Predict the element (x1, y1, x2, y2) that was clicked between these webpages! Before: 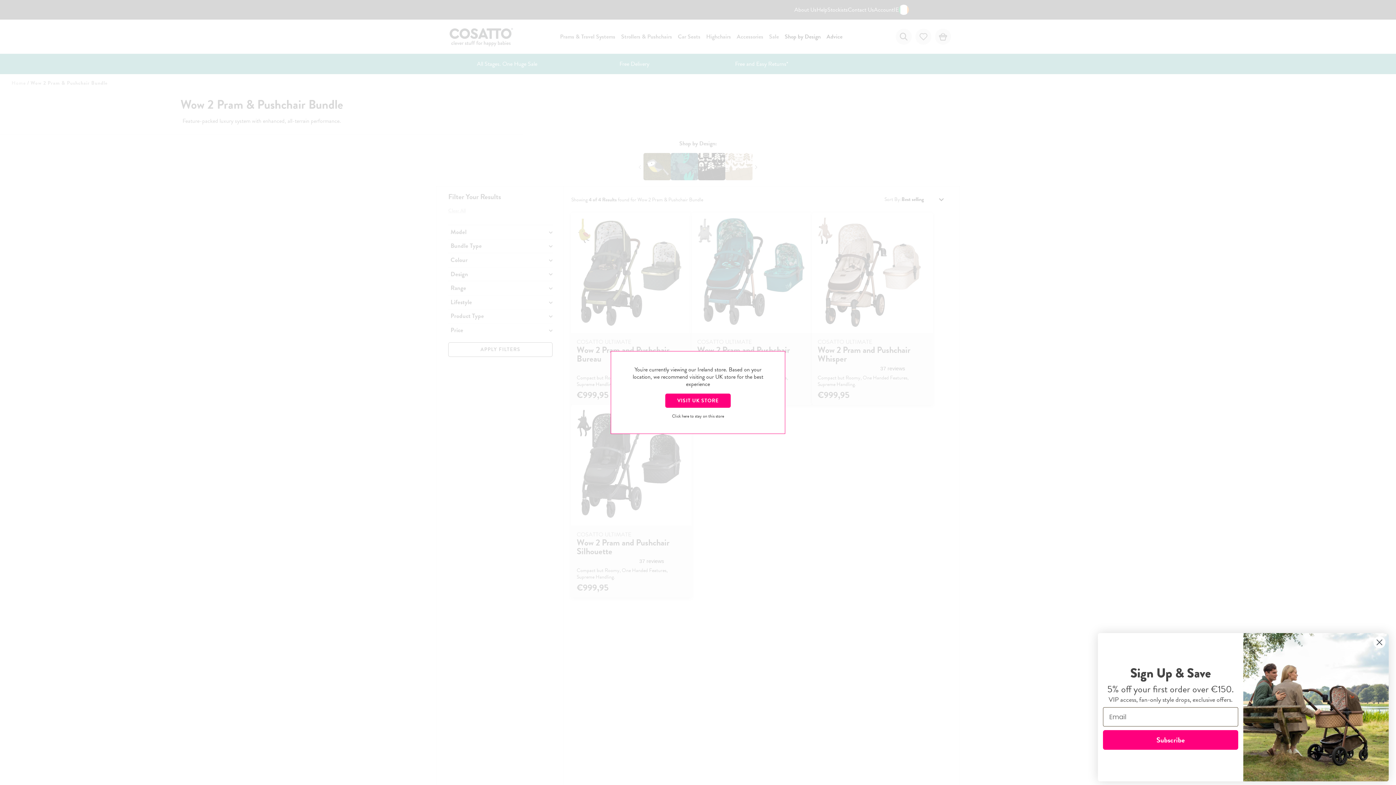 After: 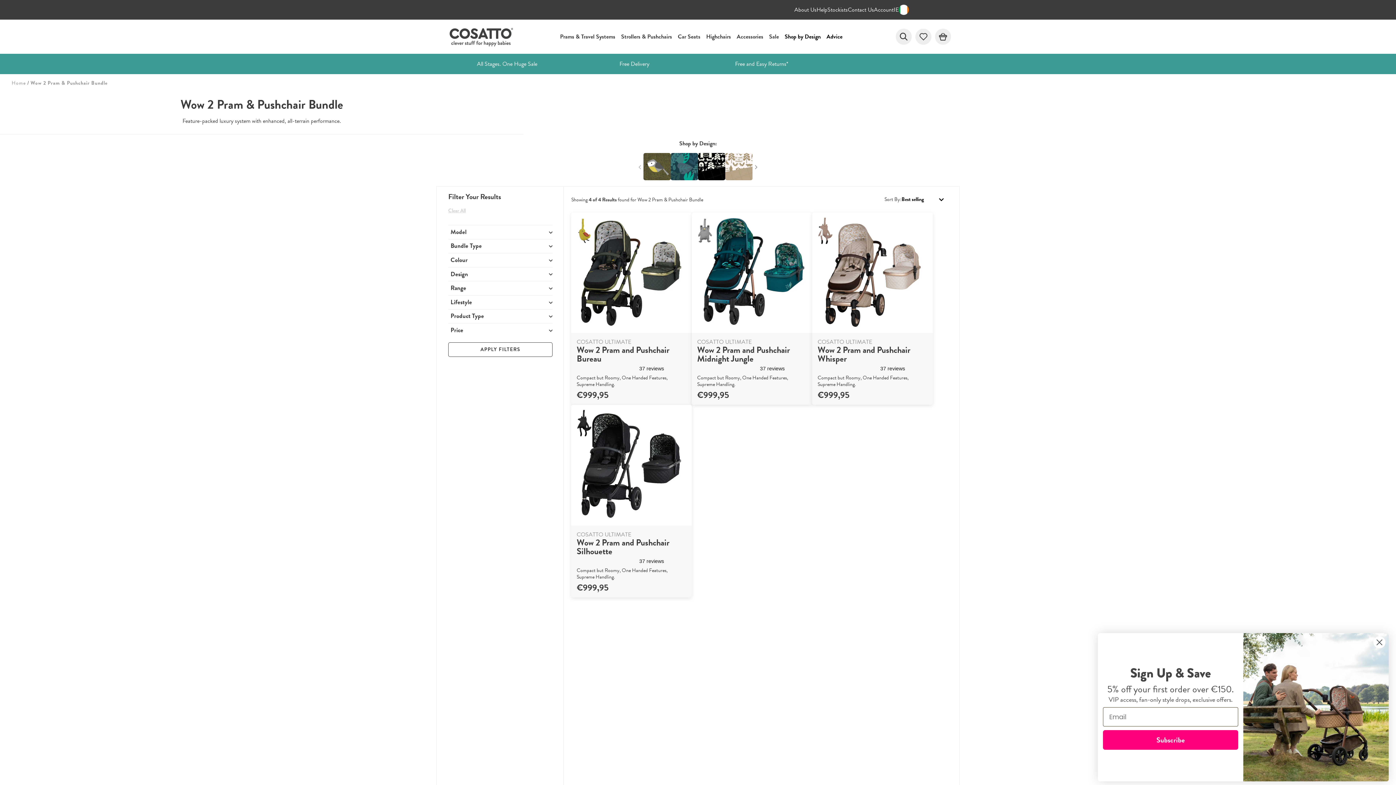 Action: bbox: (672, 413, 724, 419) label: Click here to stay on this store